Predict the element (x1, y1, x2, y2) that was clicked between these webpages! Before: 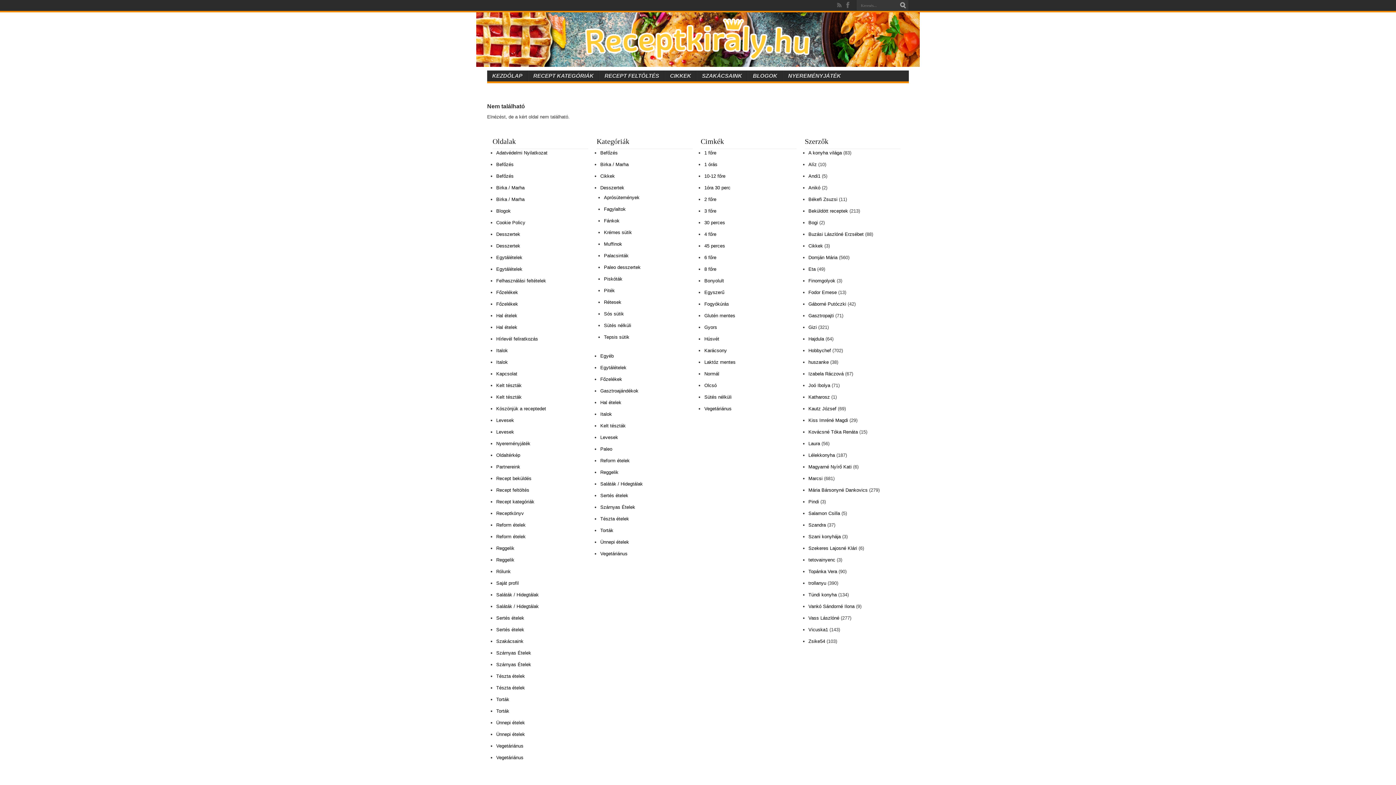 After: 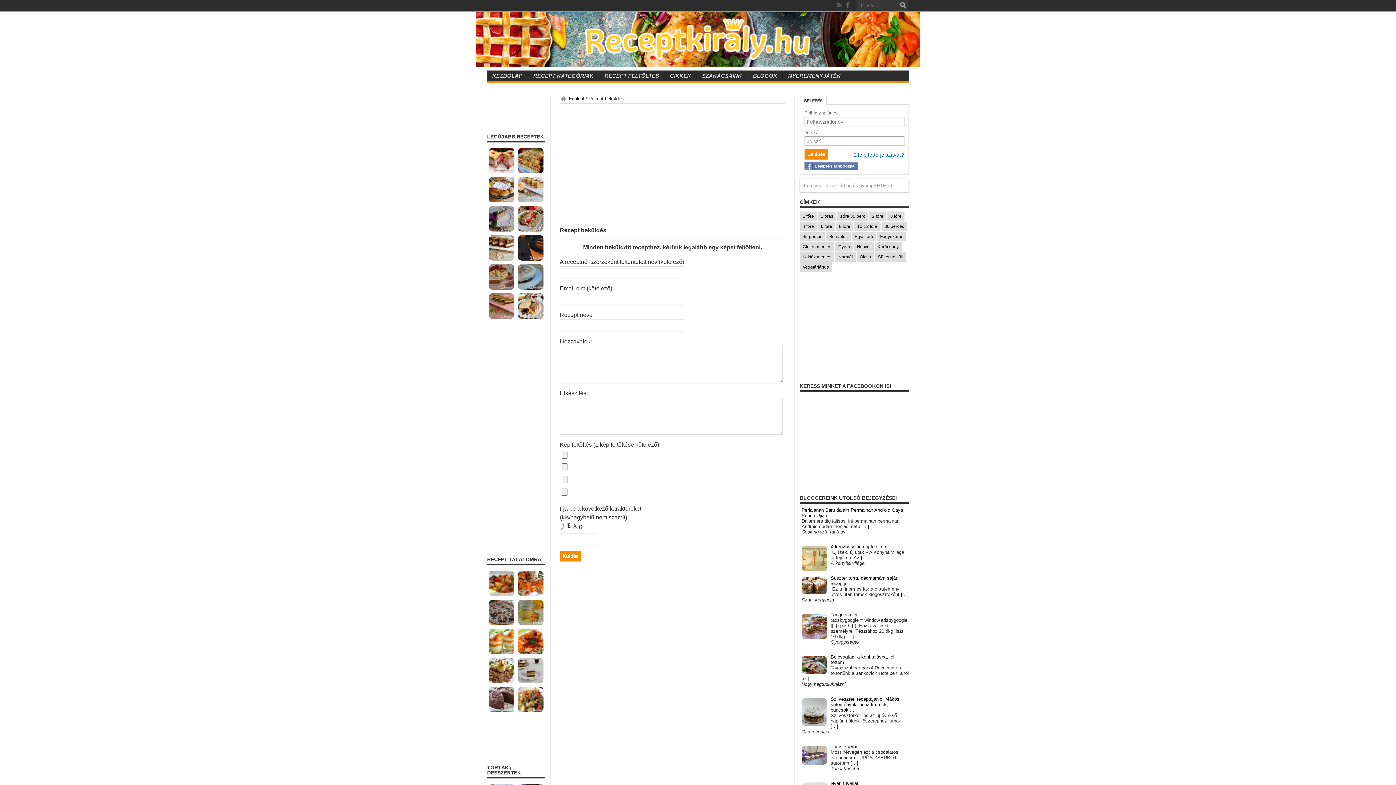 Action: bbox: (496, 473, 531, 483) label: Recept beküldés